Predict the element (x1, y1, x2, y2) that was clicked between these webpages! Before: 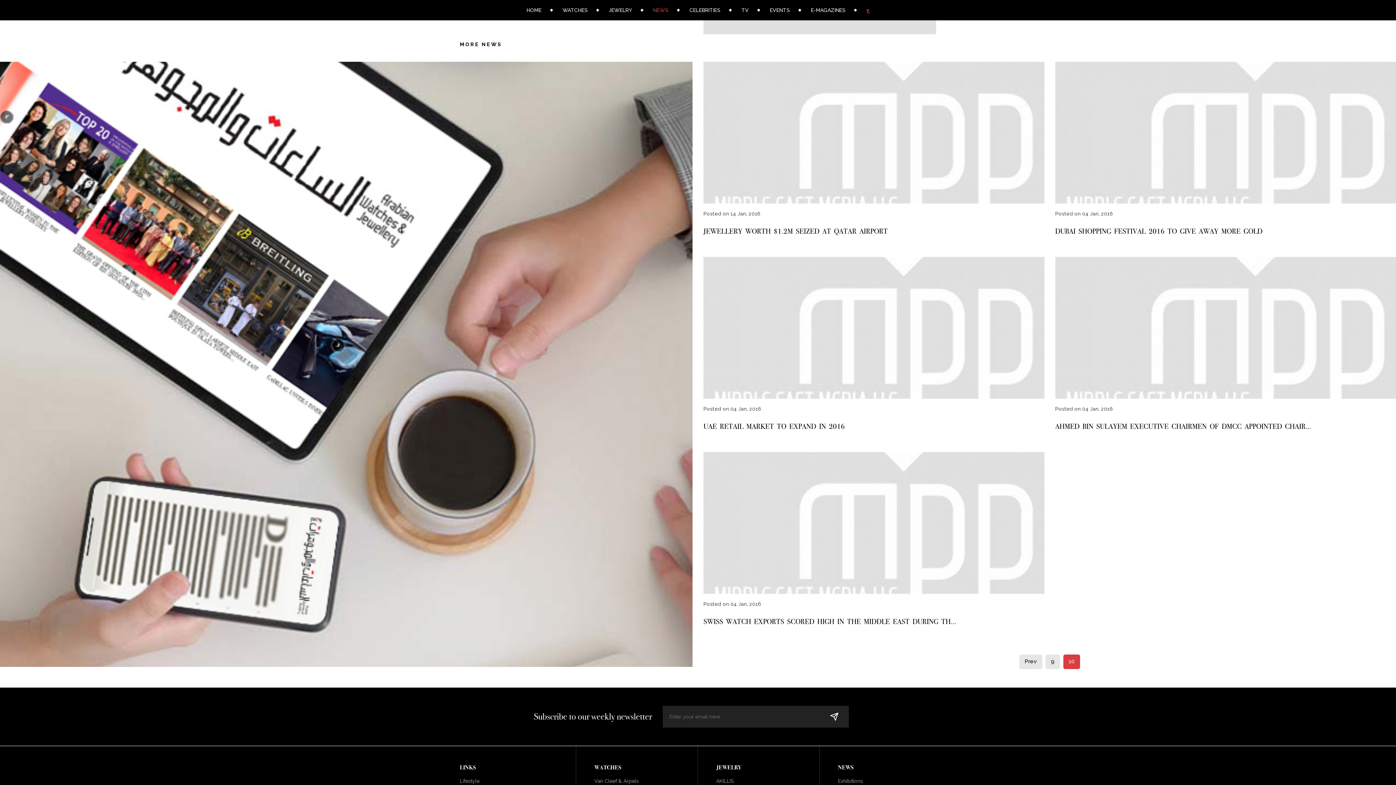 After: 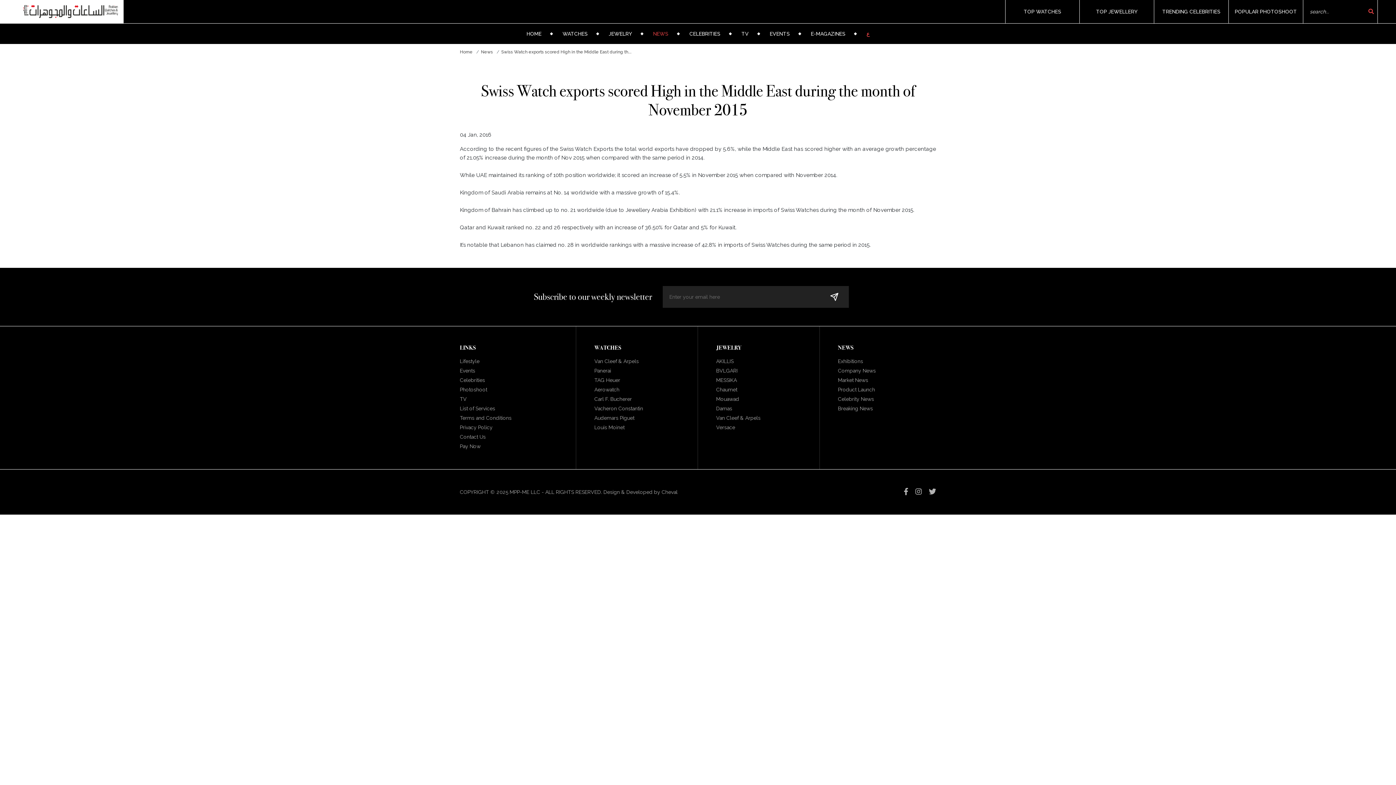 Action: label: Posted on 04 Jan, 2016 bbox: (703, 452, 1044, 607)